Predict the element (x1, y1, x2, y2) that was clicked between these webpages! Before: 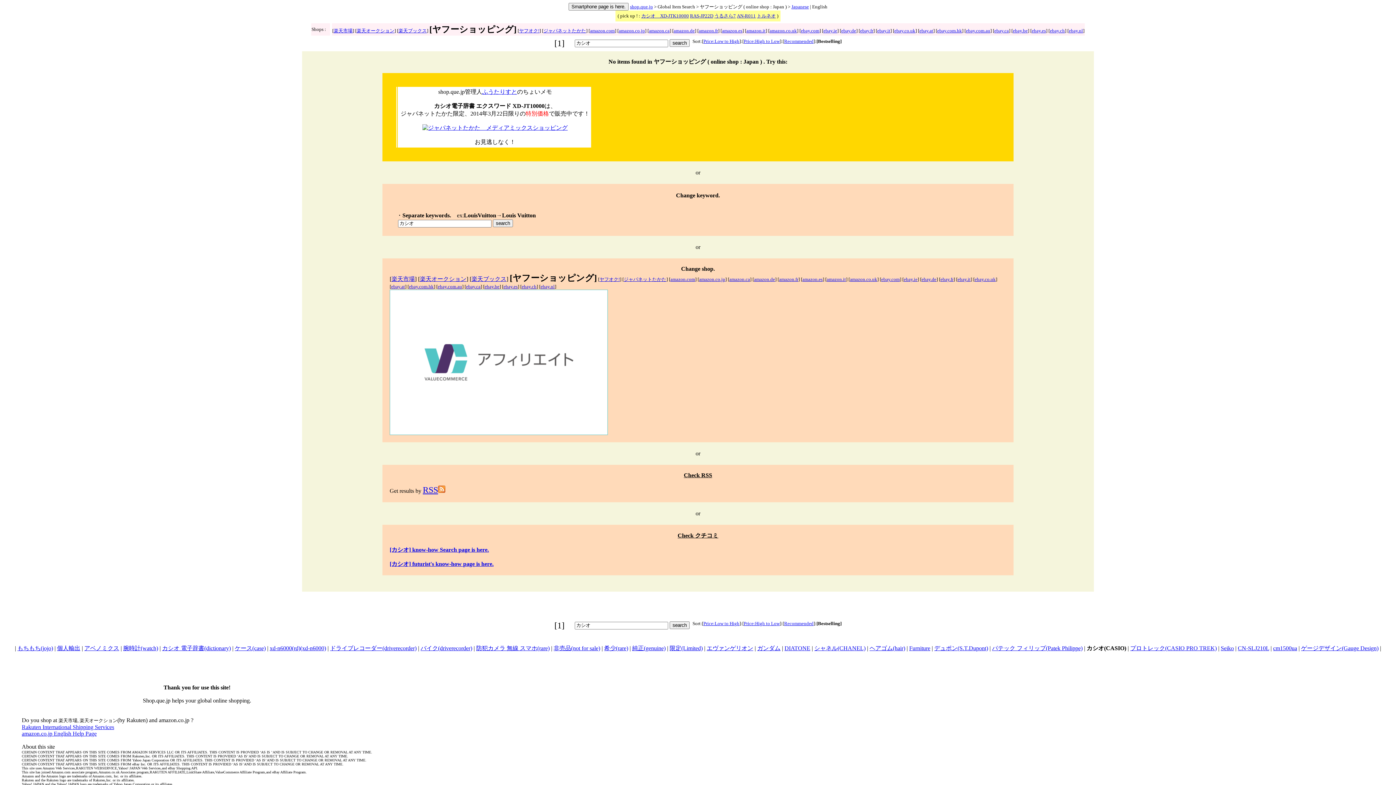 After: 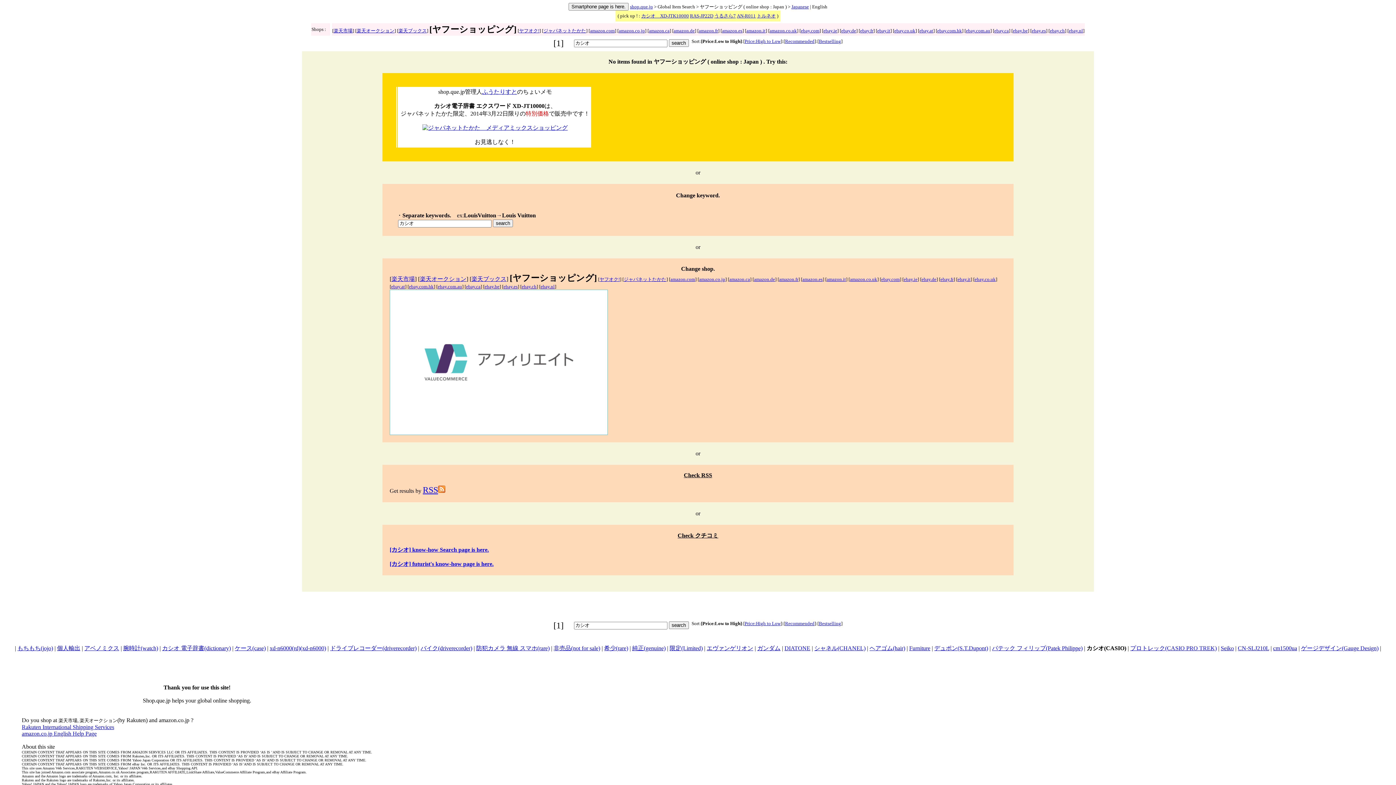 Action: bbox: (703, 38, 739, 44) label: Price:Low to High